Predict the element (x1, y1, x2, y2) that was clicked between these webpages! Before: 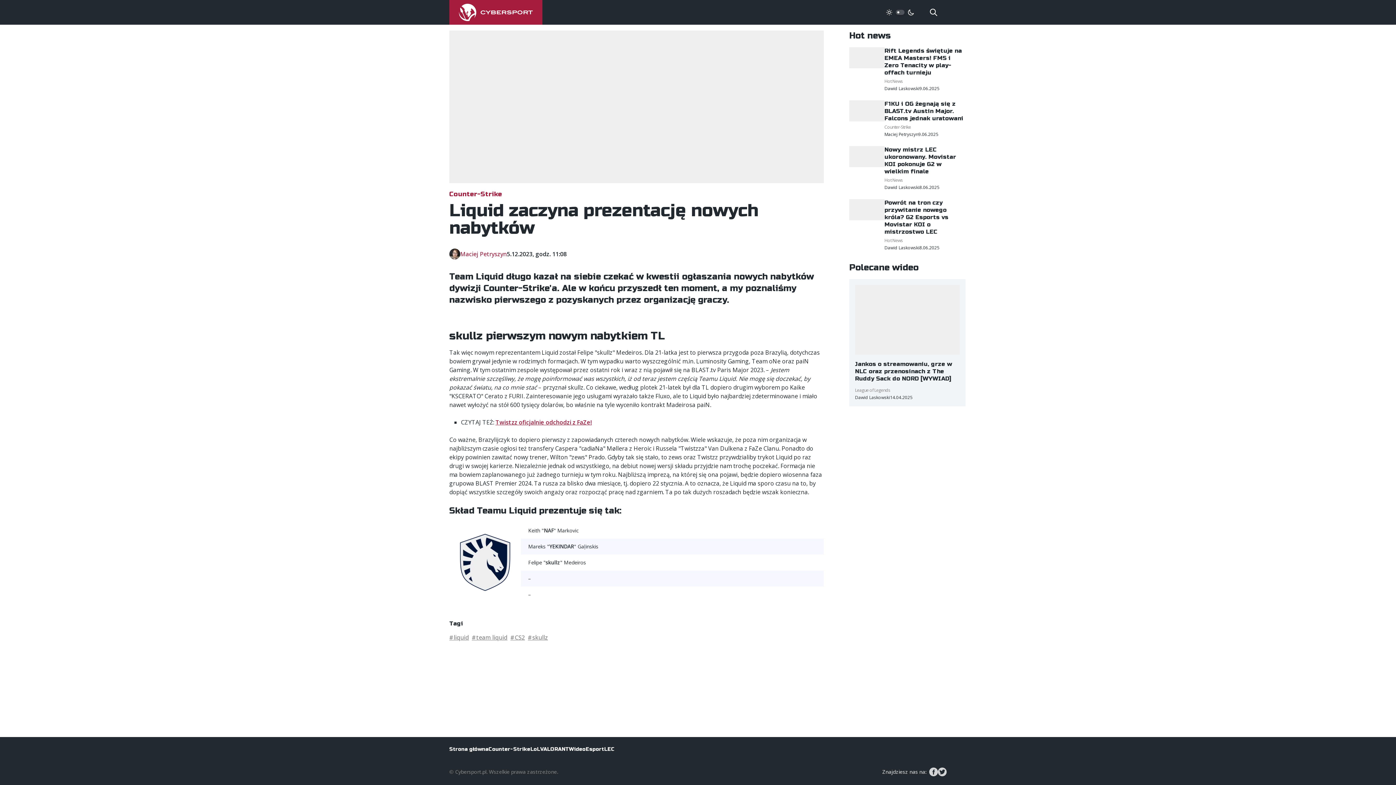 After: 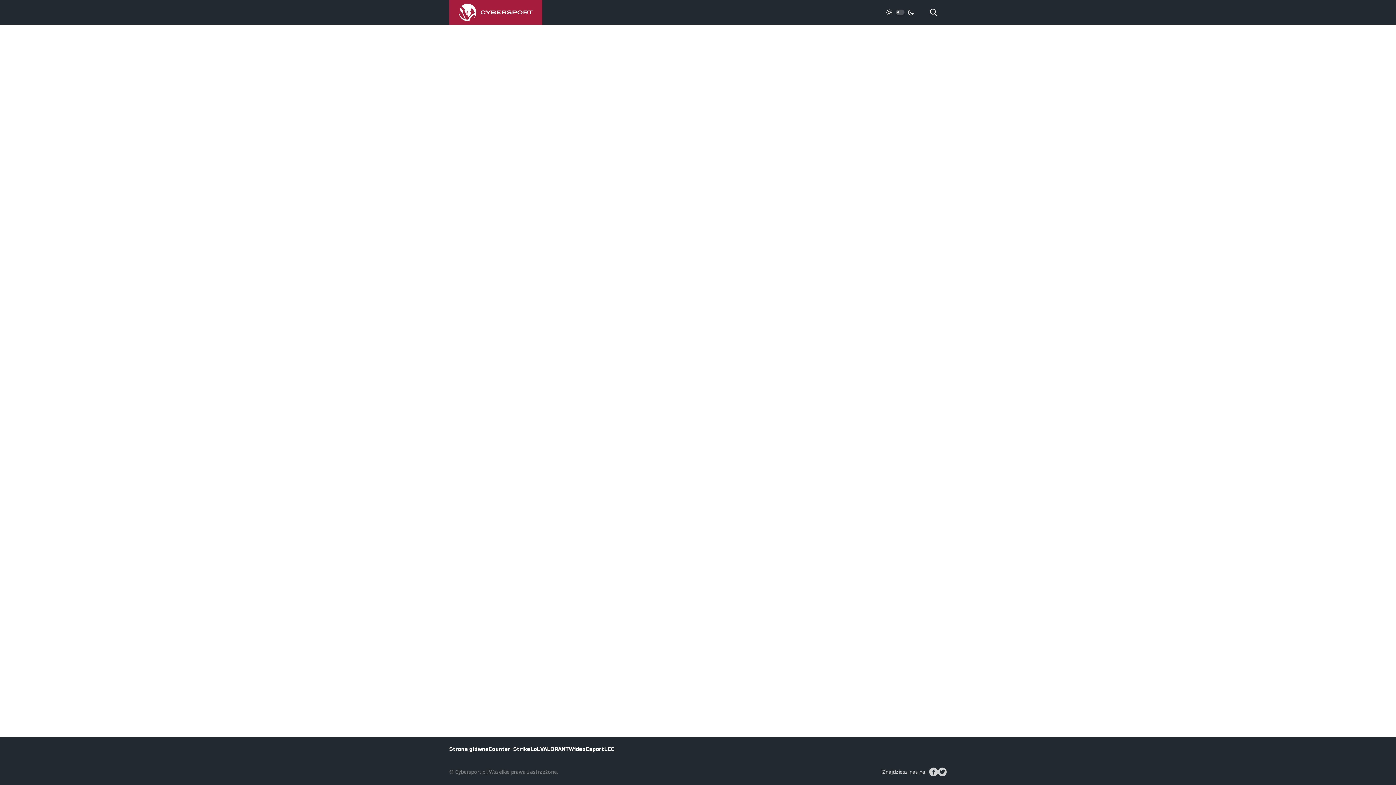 Action: bbox: (528, 633, 548, 642) label: #skullz⁠